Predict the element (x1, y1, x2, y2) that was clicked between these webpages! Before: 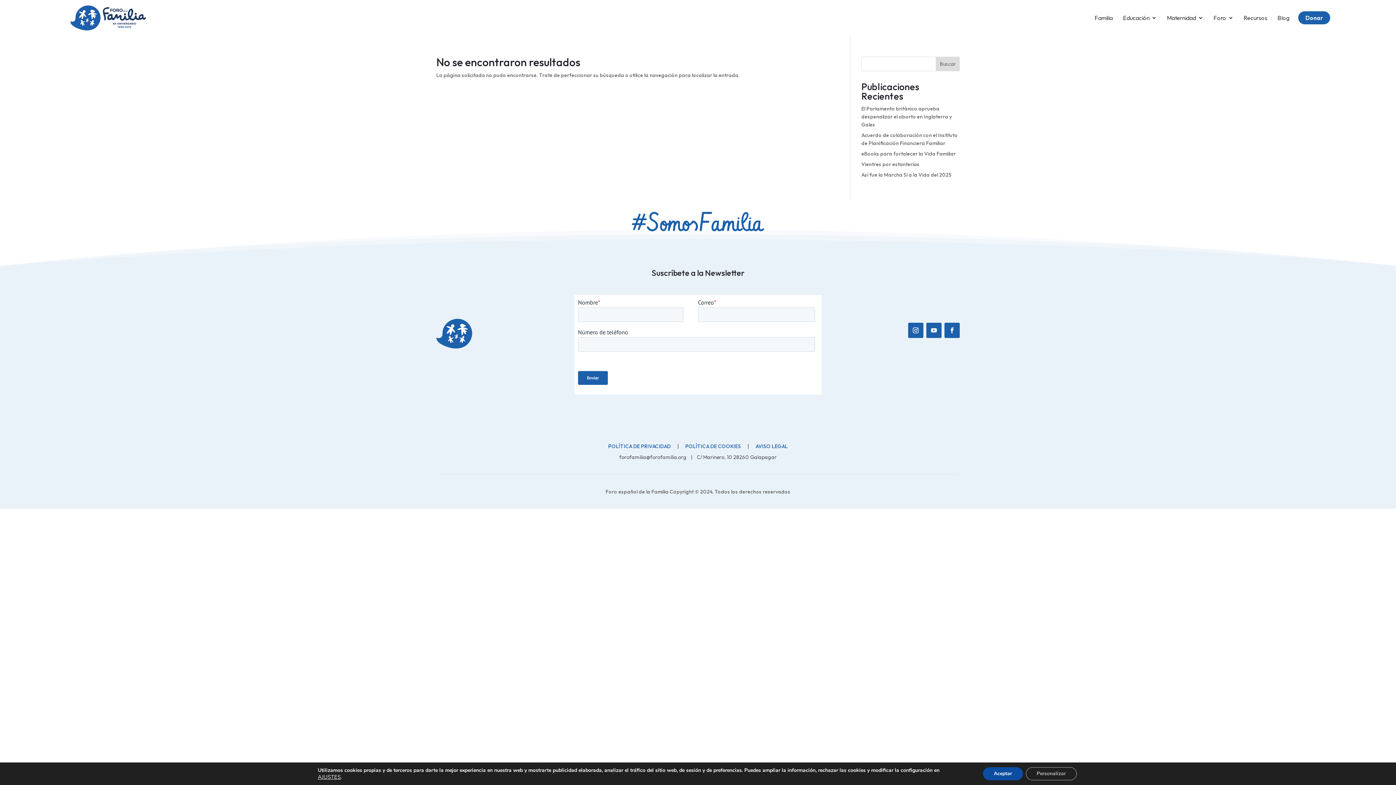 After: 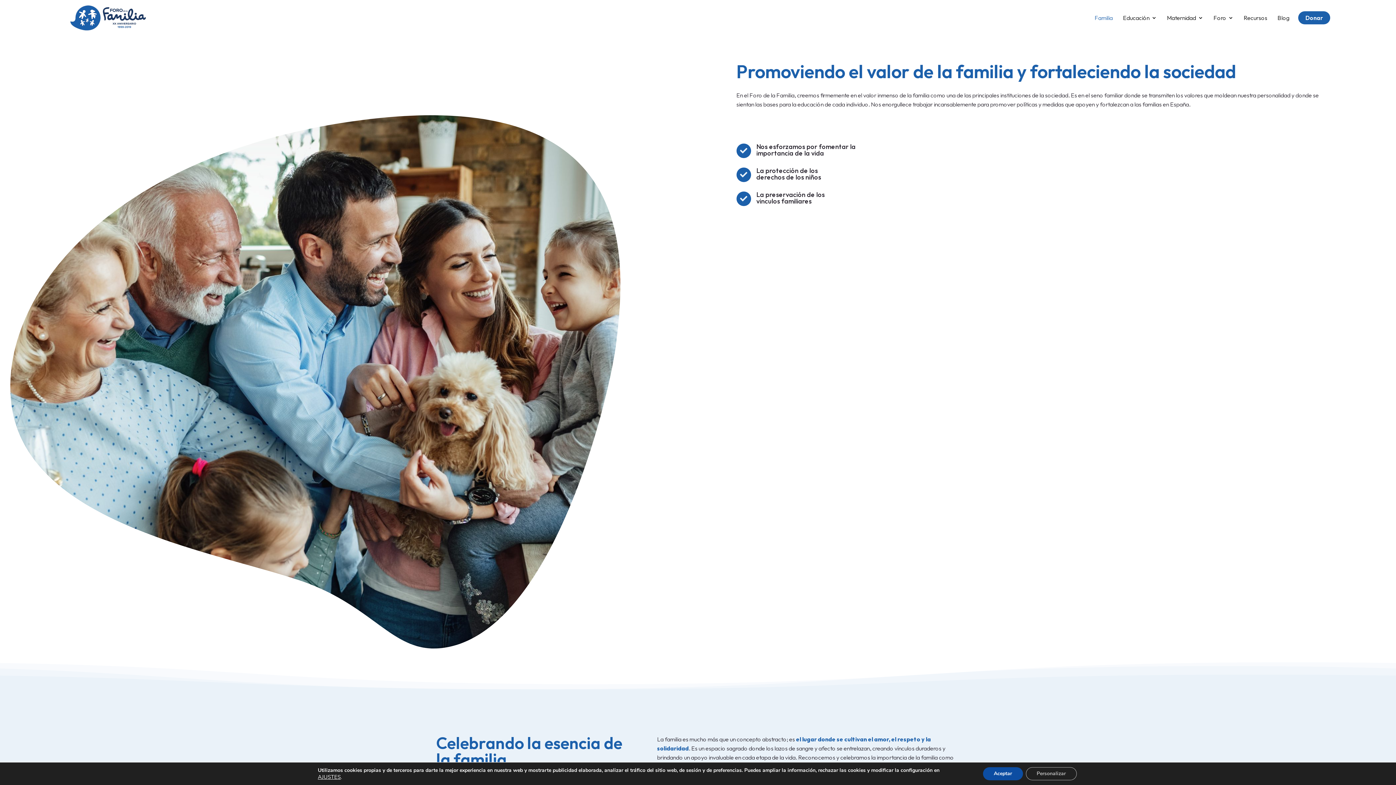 Action: bbox: (1094, 4, 1113, 31) label: Familia